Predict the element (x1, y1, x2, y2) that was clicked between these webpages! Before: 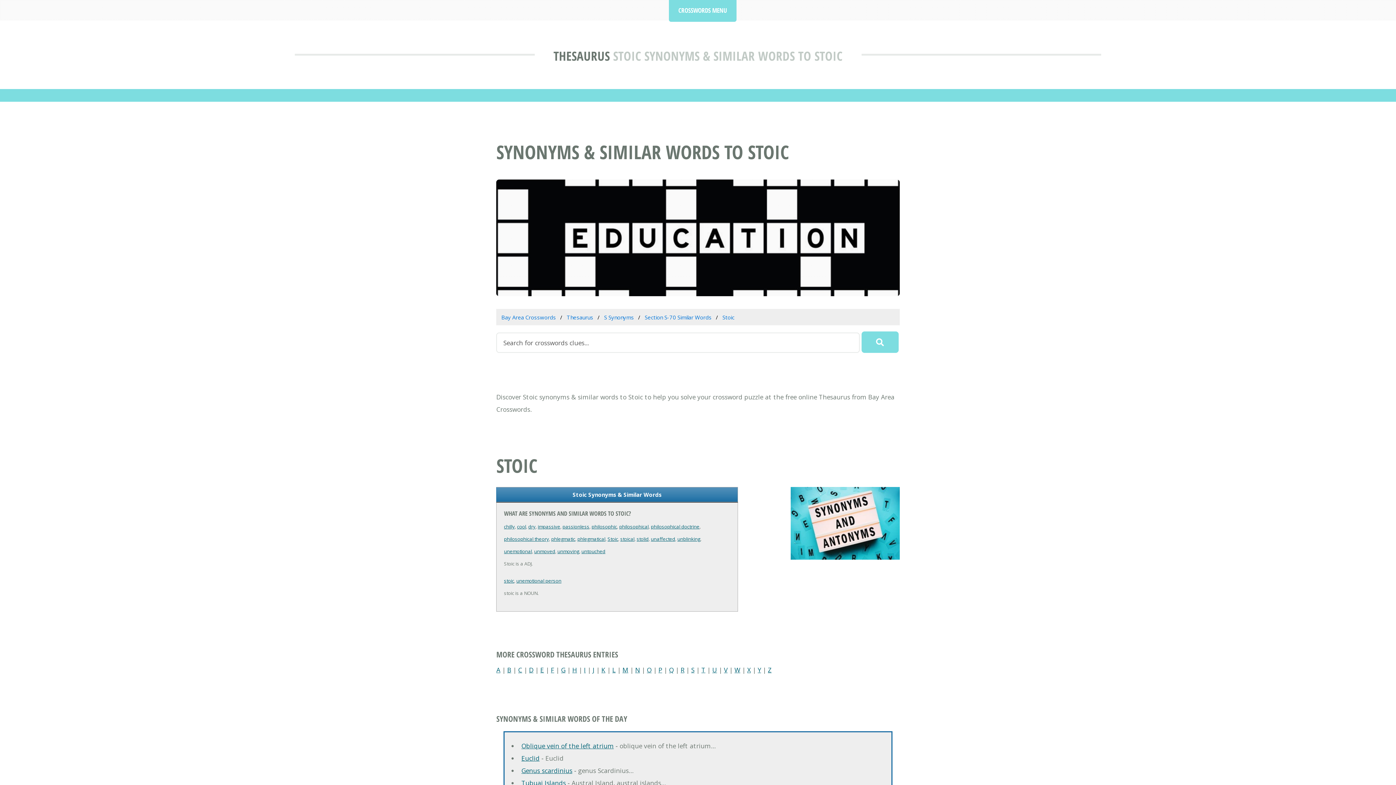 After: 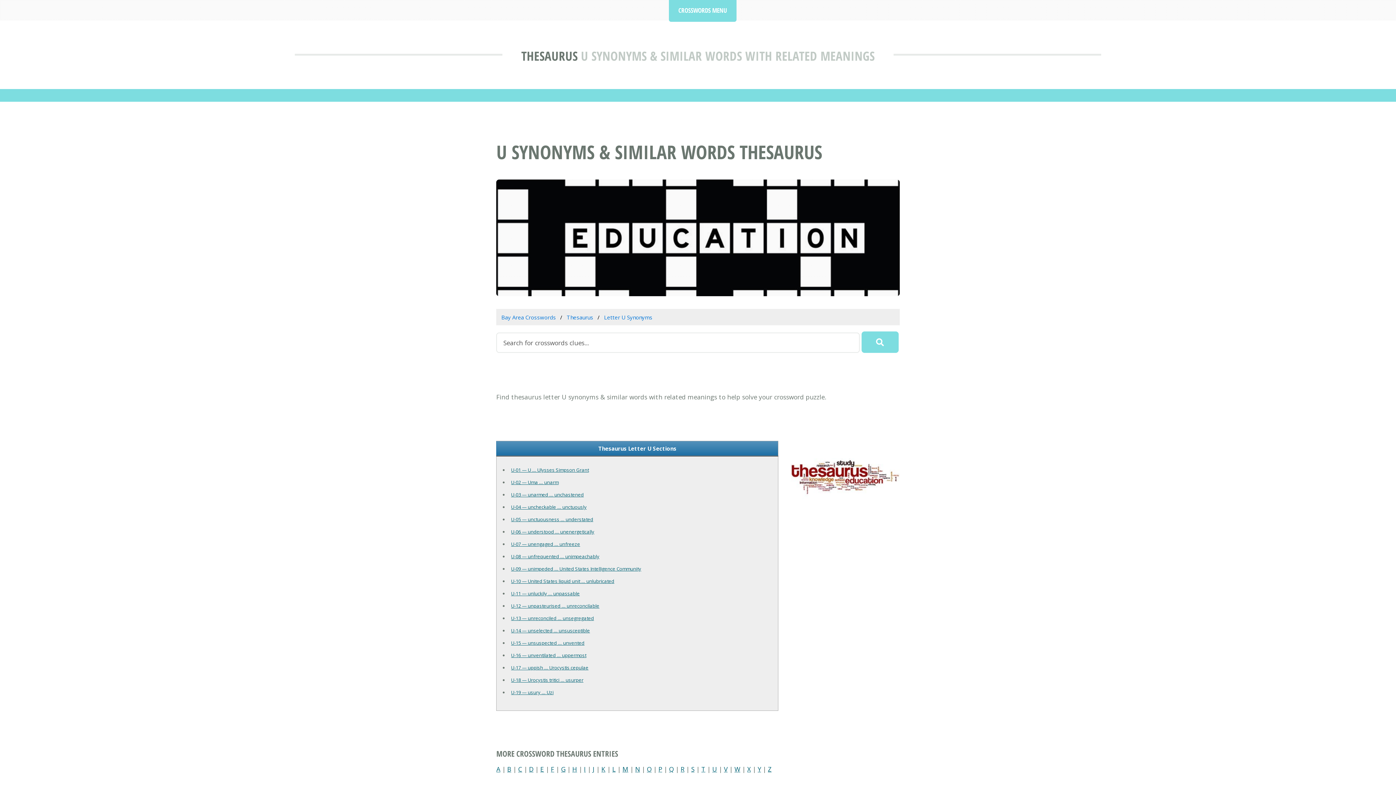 Action: bbox: (712, 665, 717, 674) label: U